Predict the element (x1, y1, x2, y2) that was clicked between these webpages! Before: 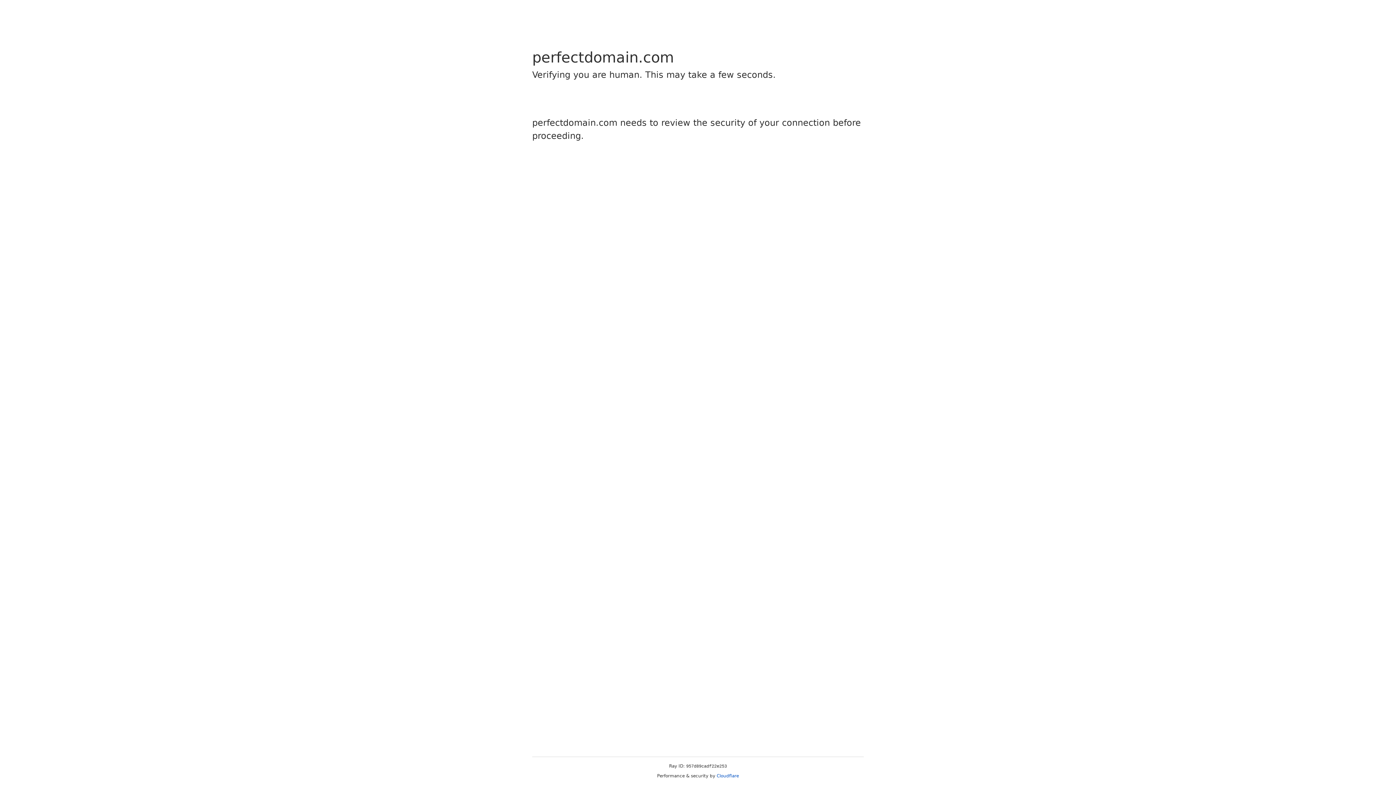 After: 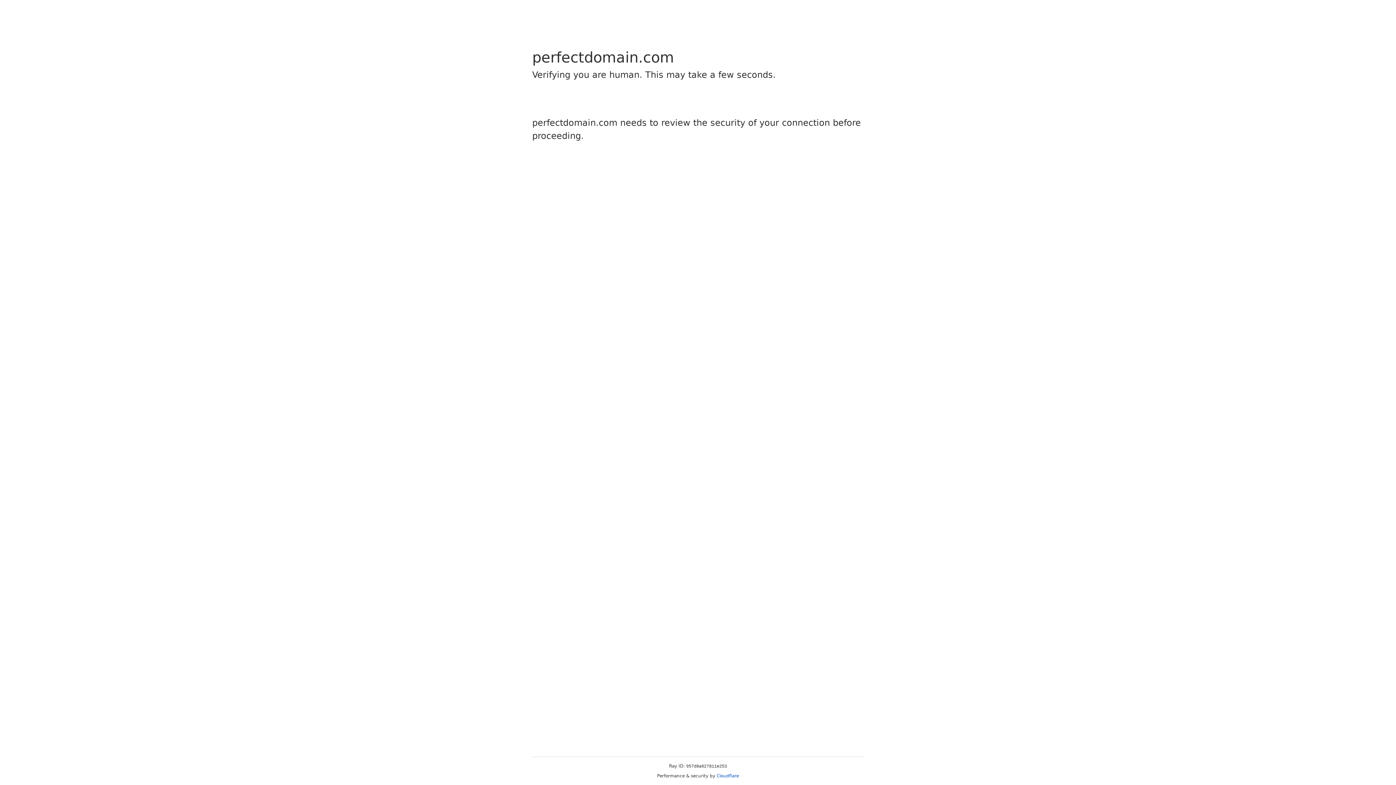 Action: bbox: (716, 773, 739, 778) label: Cloudflare